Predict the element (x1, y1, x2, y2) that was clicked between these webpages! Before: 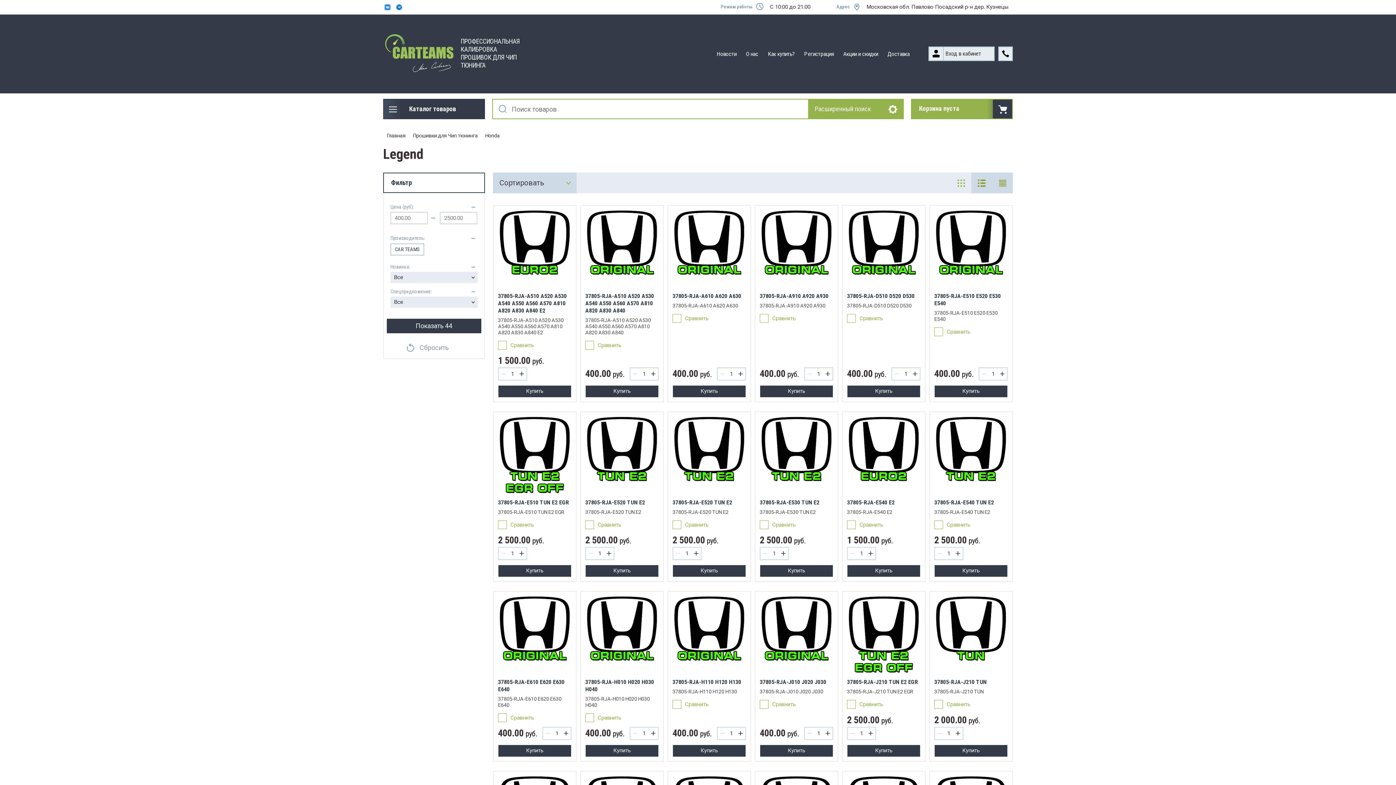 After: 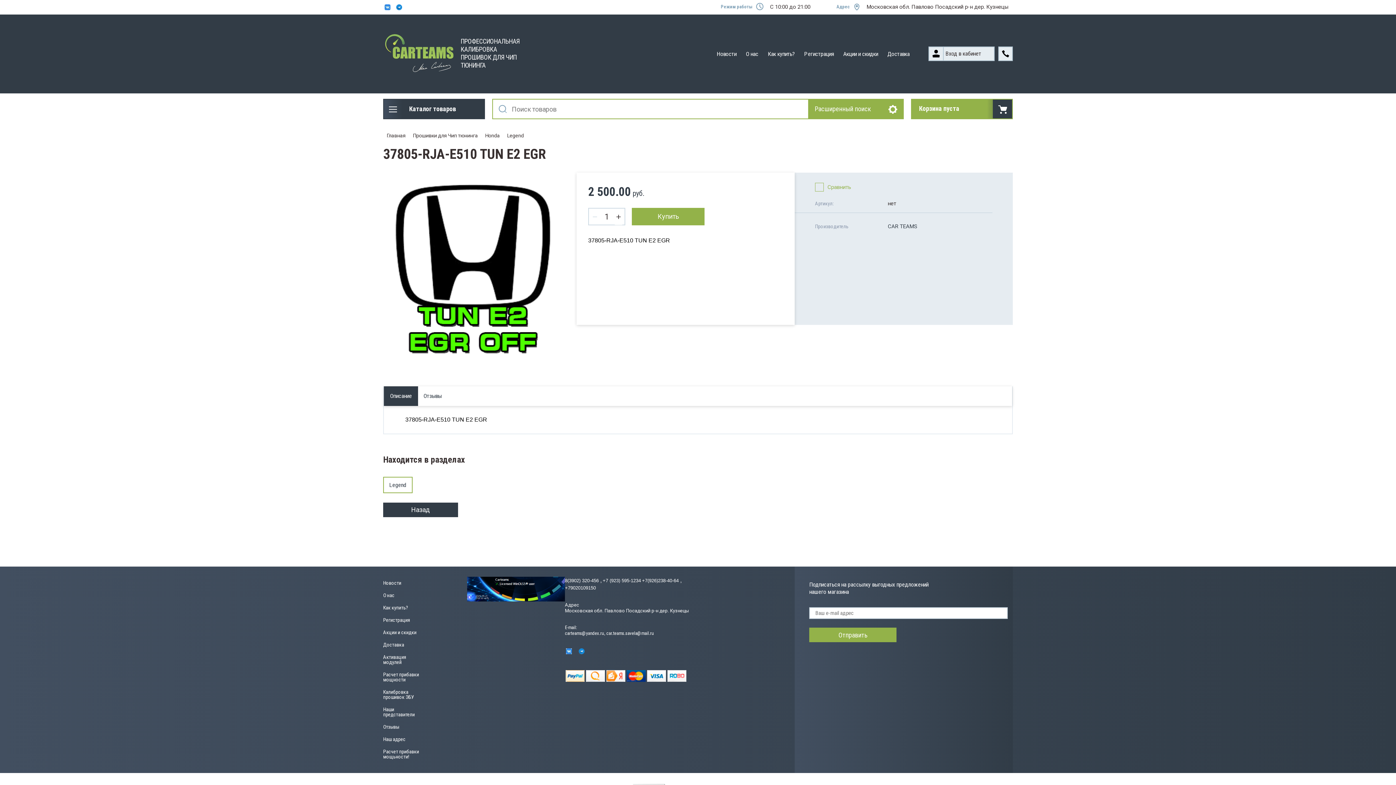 Action: label: 37805-RJA-E510 TUN E2 EGR bbox: (498, 499, 569, 506)